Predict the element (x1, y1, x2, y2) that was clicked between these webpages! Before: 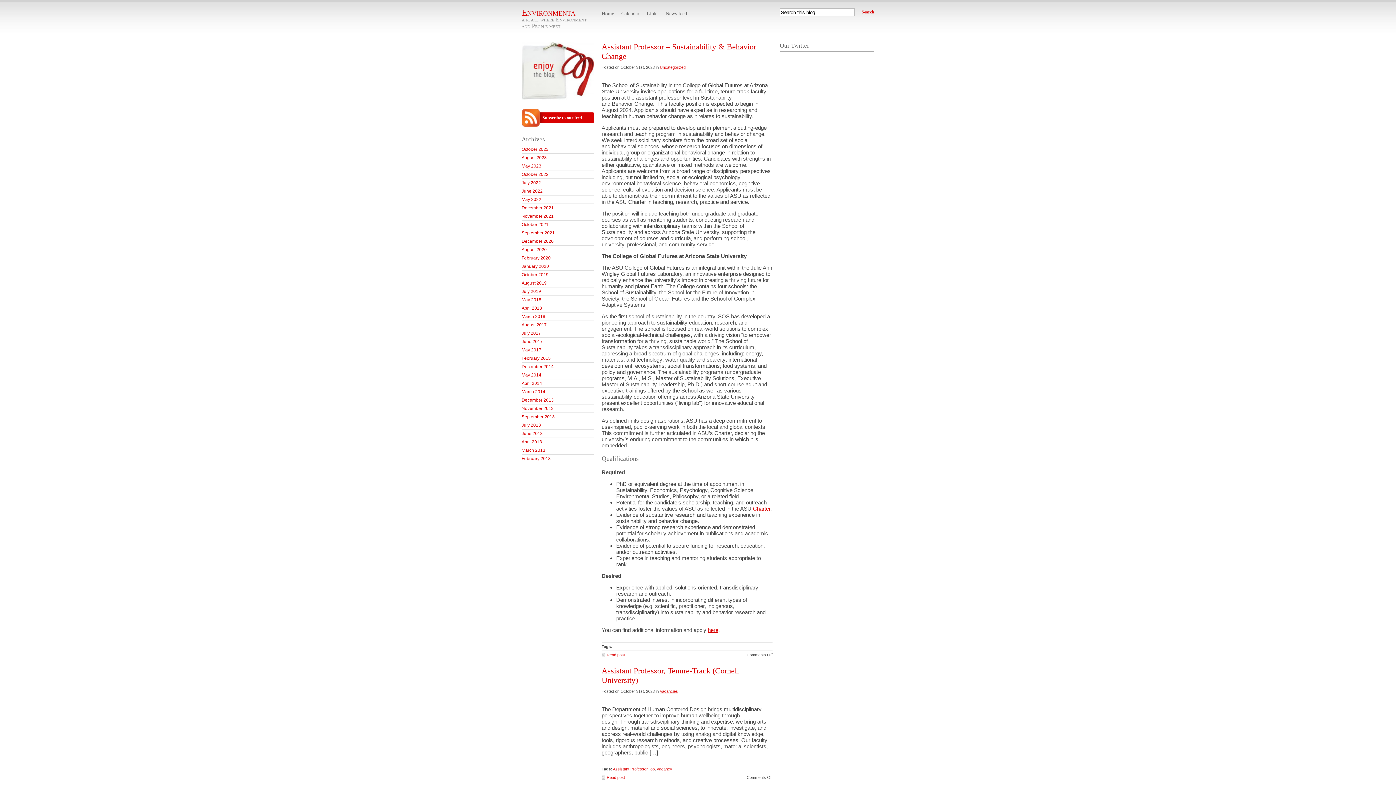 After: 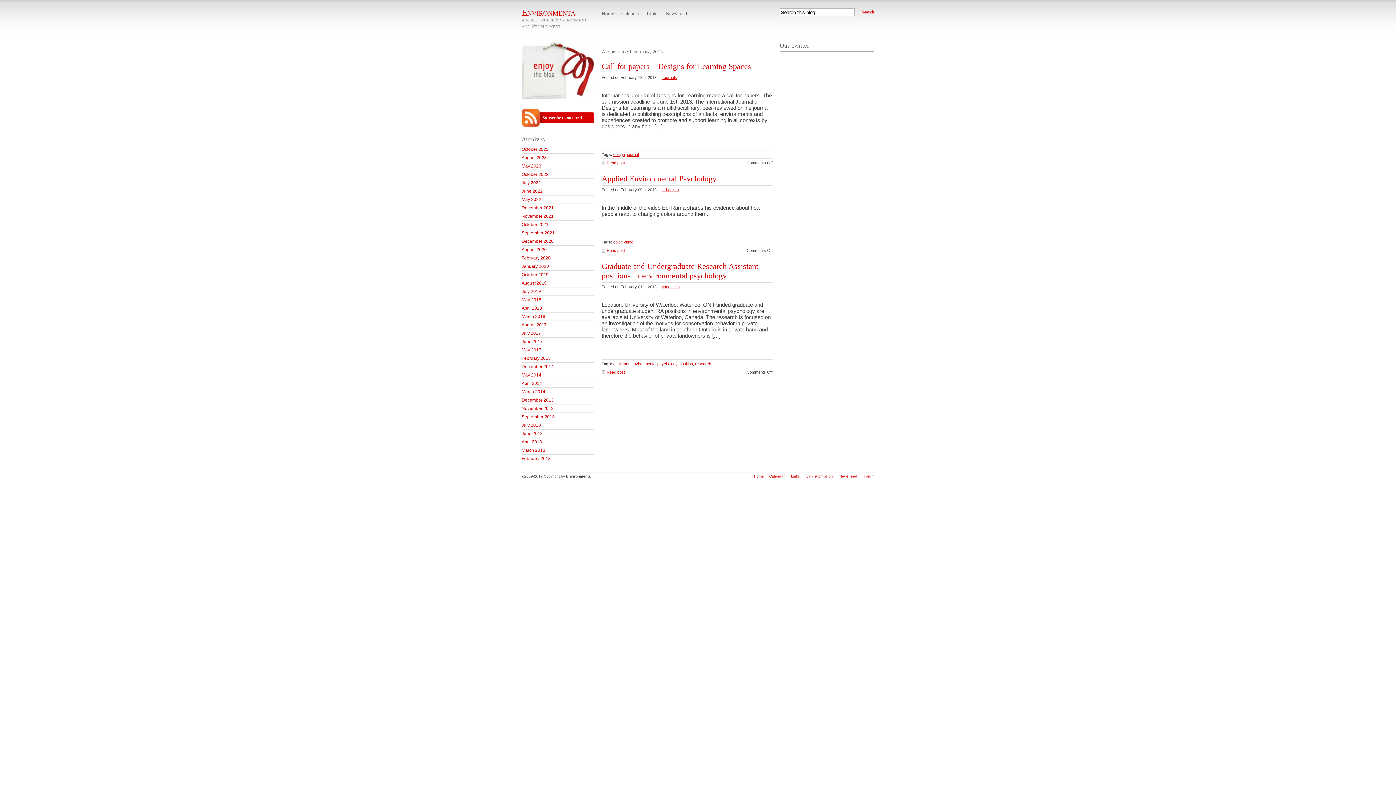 Action: bbox: (521, 456, 550, 461) label: February 2013